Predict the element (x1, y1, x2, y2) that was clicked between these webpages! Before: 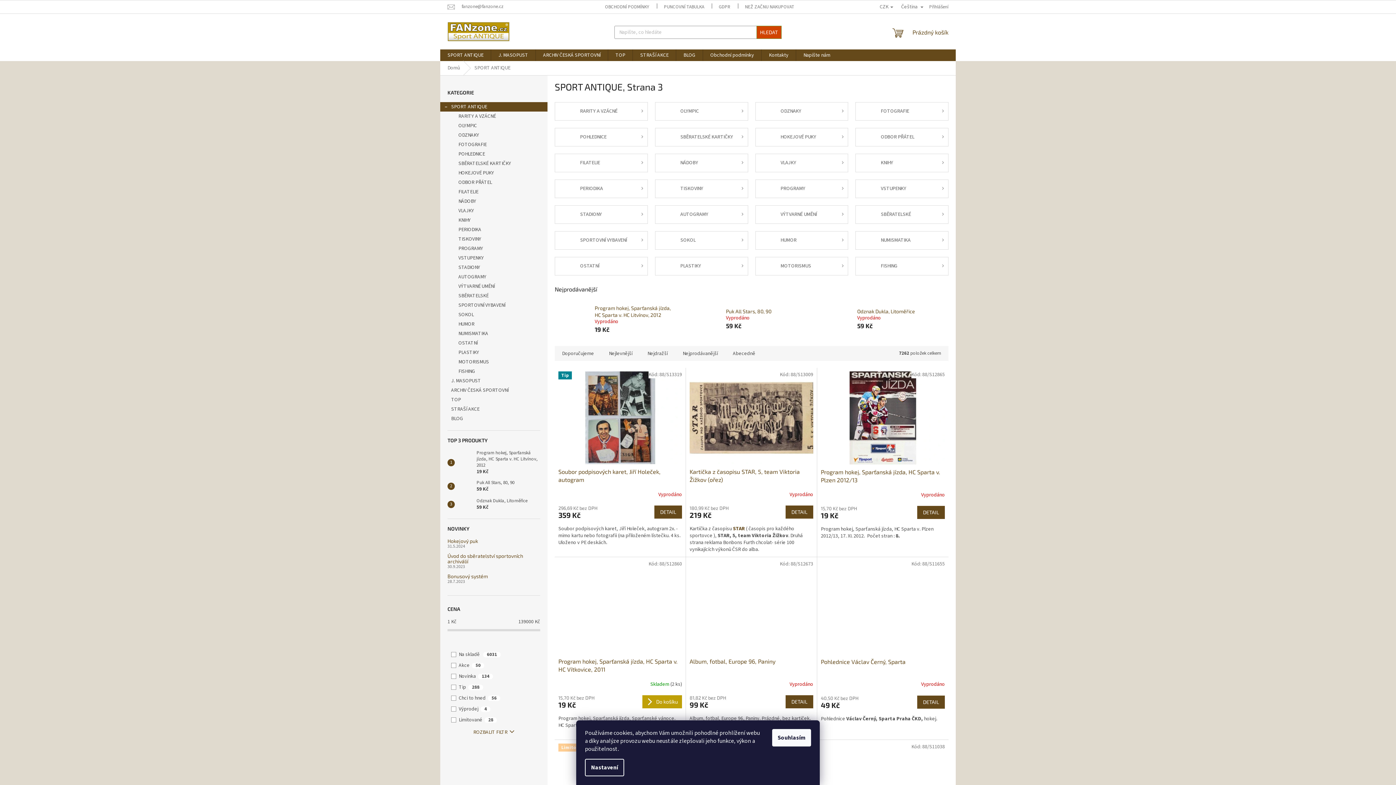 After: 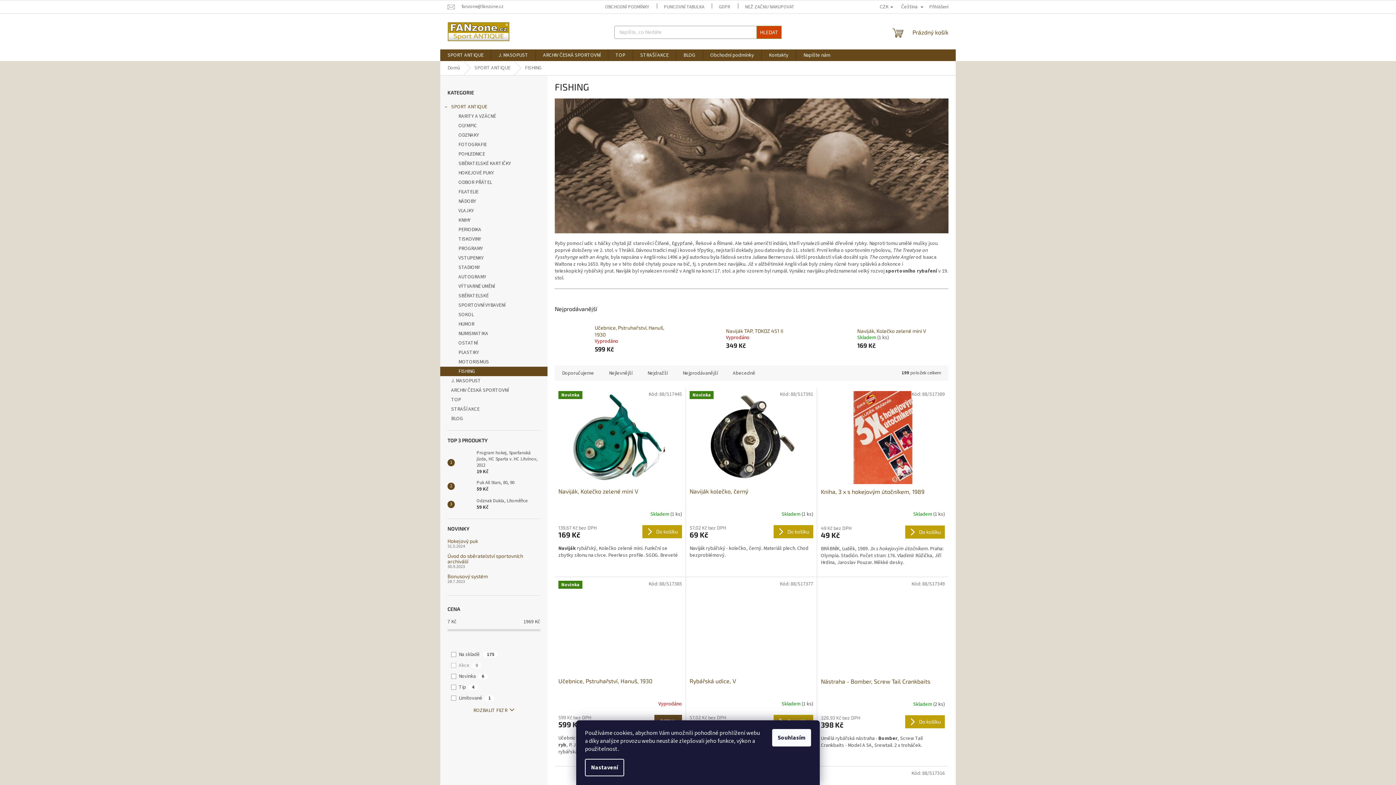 Action: bbox: (855, 257, 948, 275) label: FISHING